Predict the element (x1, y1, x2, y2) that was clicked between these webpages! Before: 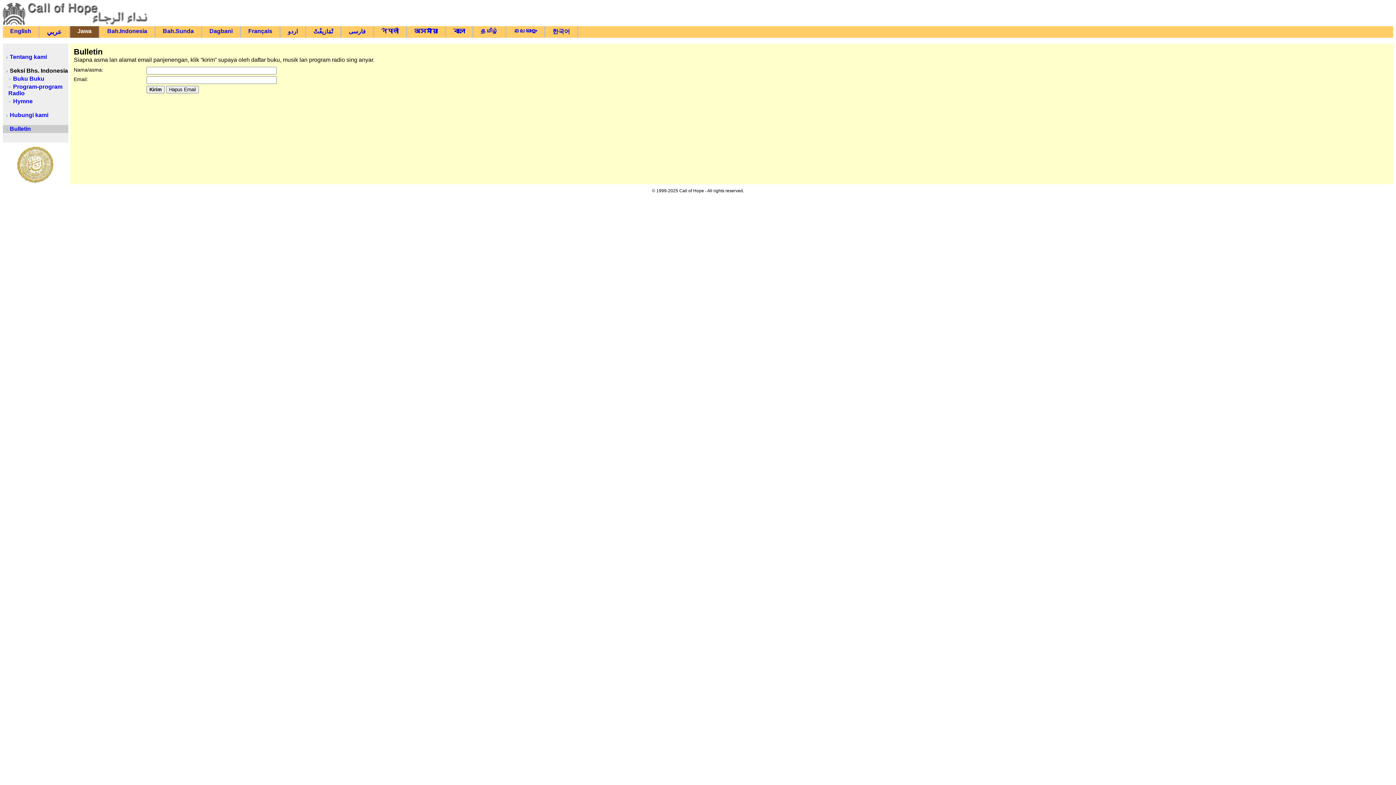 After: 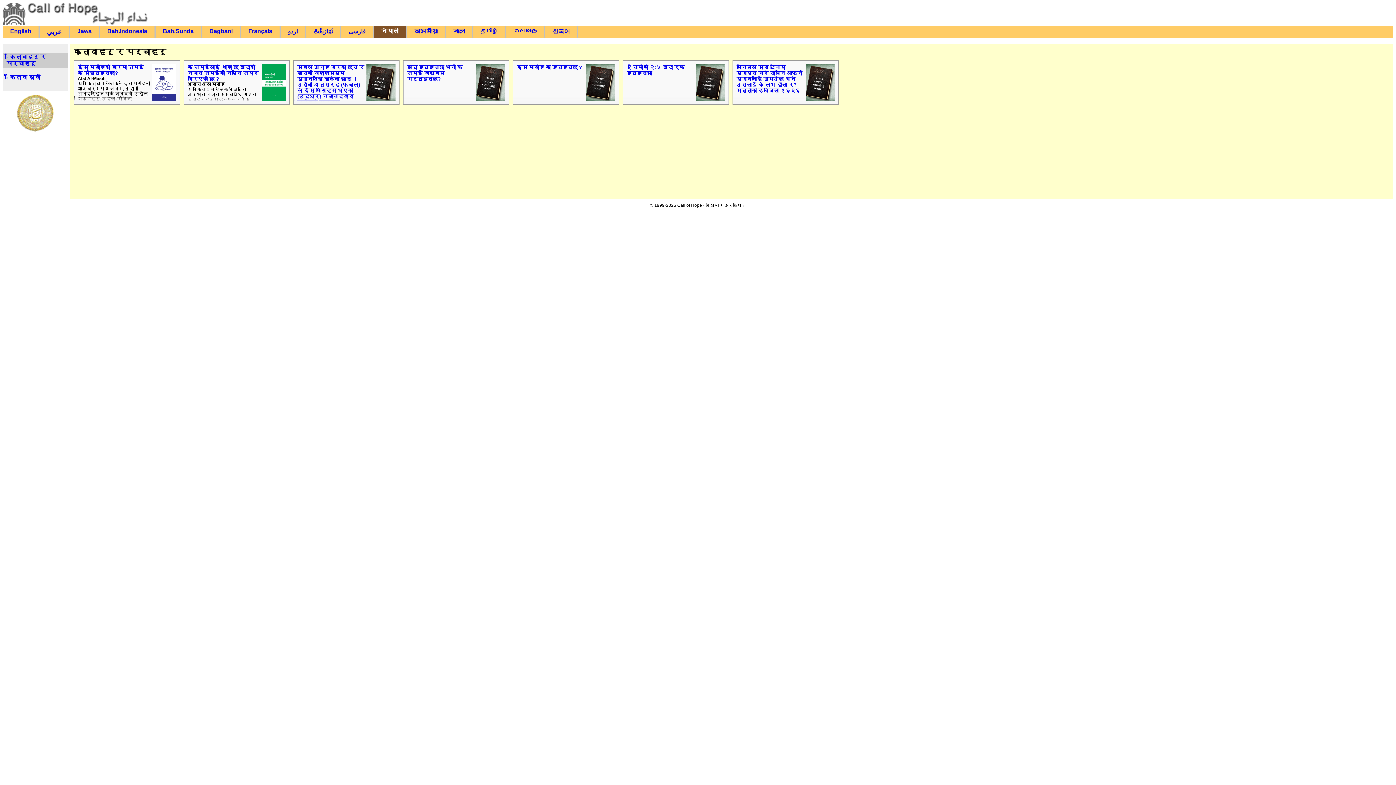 Action: label: नेपाली bbox: (381, 28, 398, 34)